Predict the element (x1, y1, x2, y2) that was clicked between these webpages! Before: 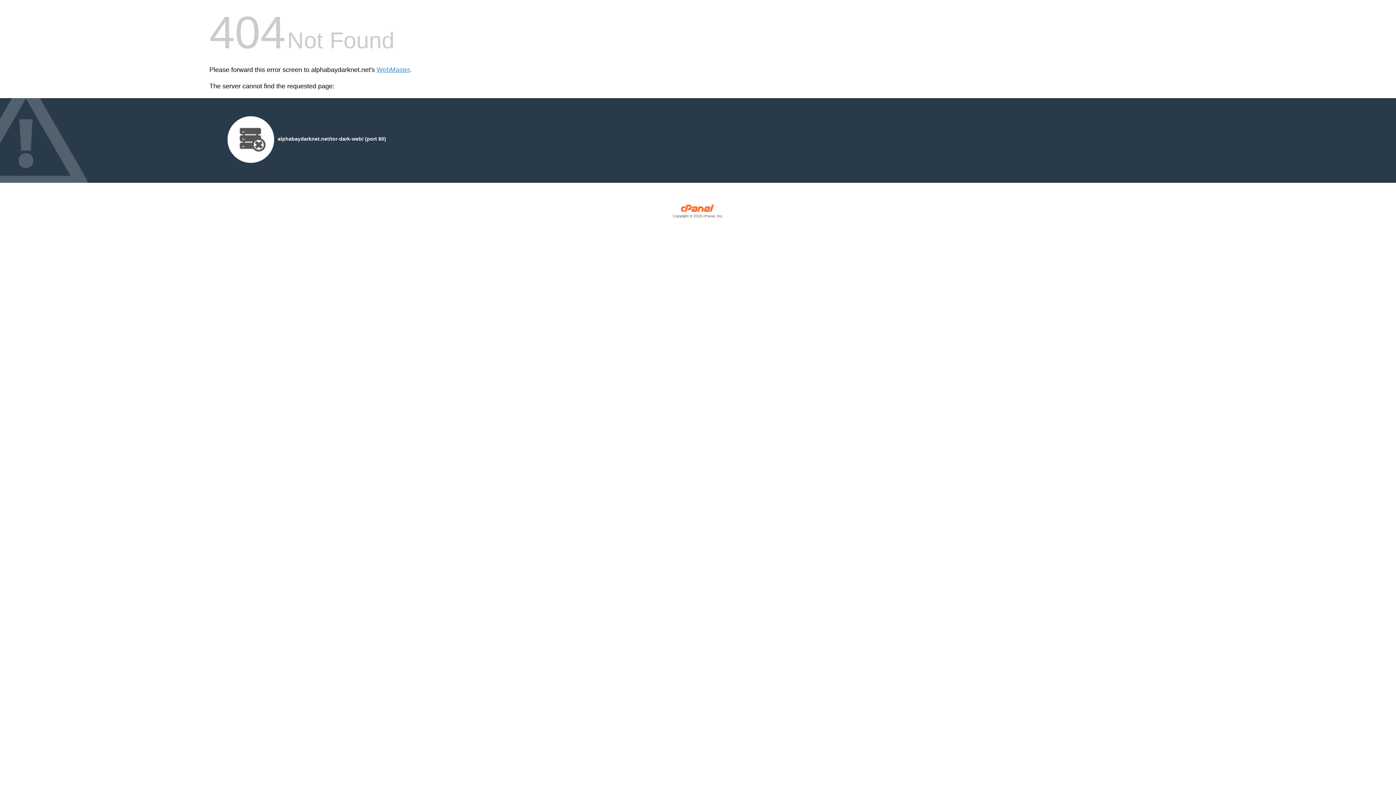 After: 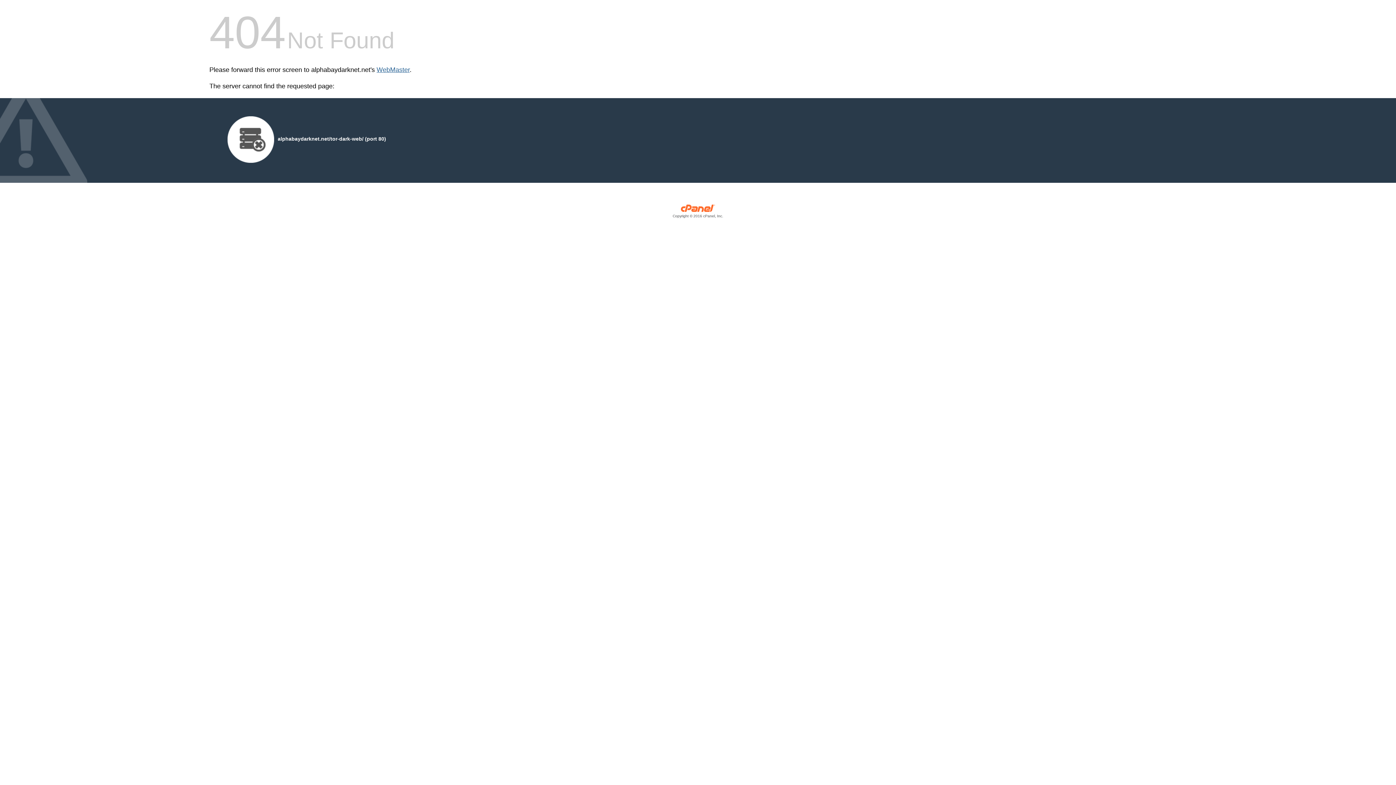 Action: bbox: (376, 66, 409, 73) label: WebMaster